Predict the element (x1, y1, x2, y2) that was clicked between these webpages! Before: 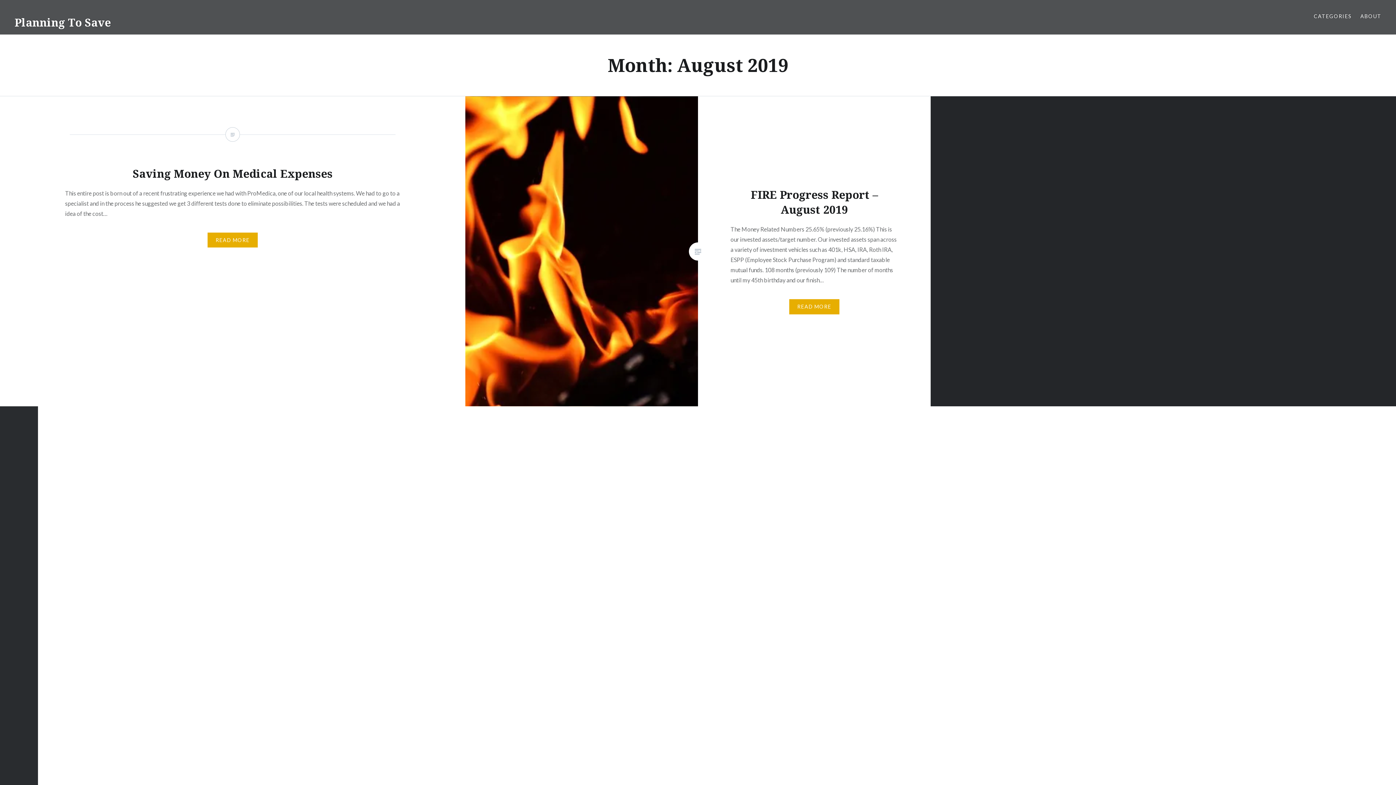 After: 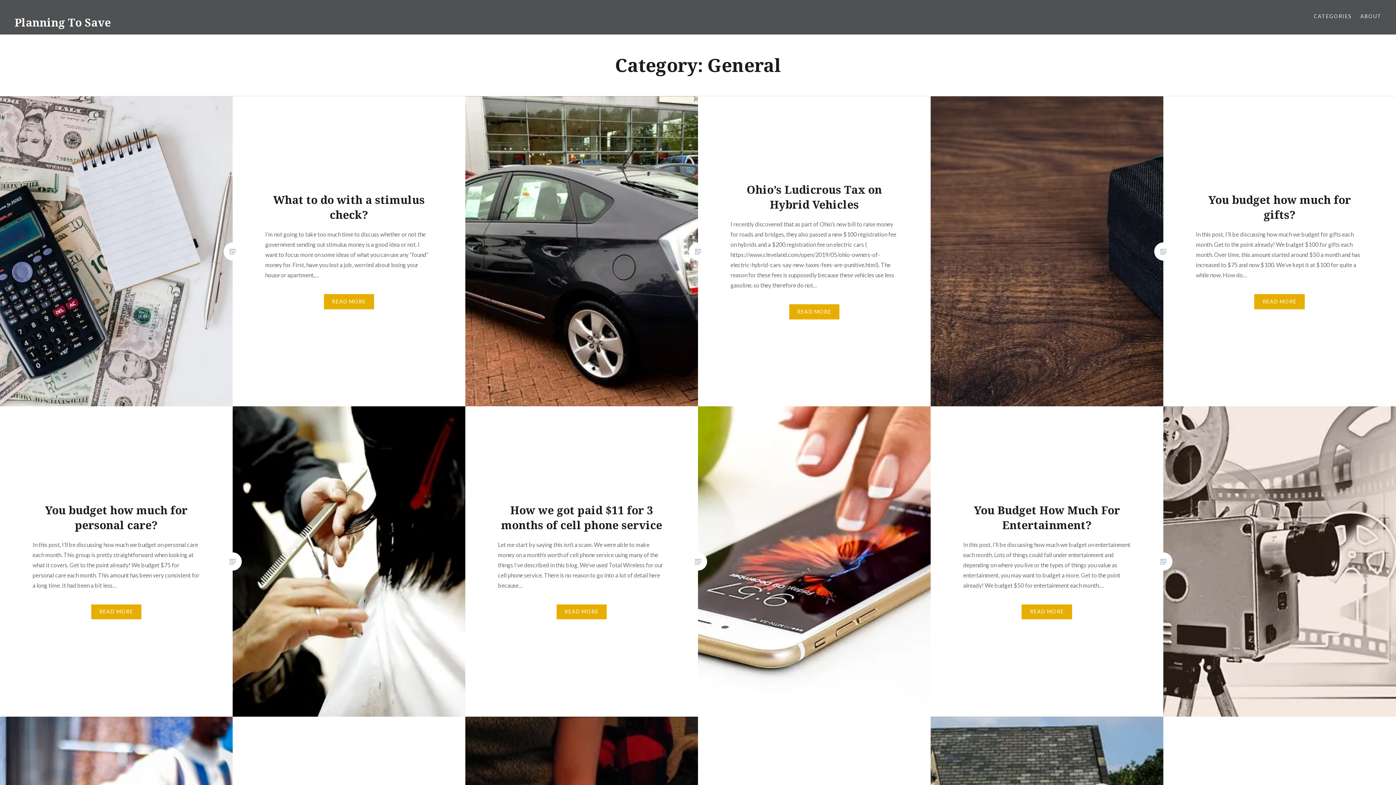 Action: label: General bbox: (971, 469, 992, 476)